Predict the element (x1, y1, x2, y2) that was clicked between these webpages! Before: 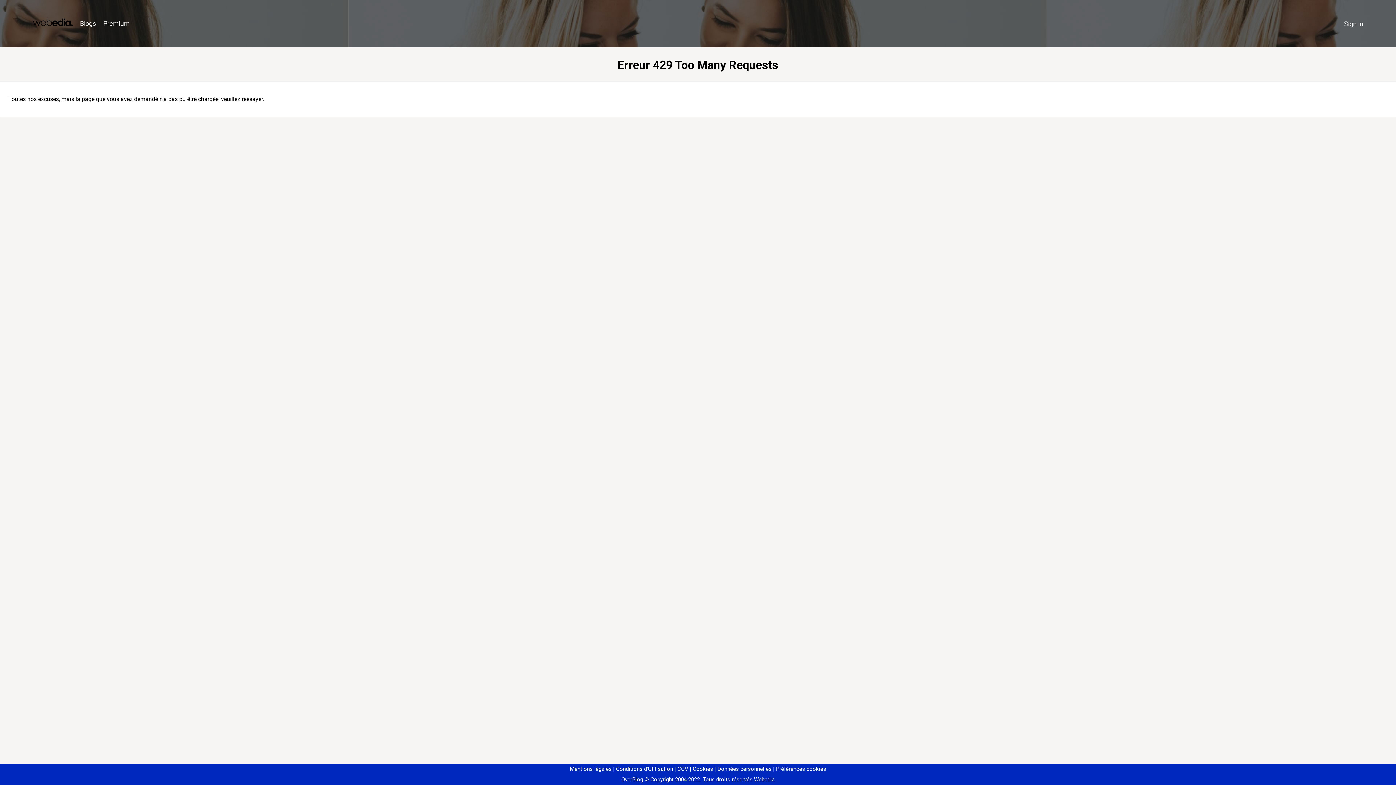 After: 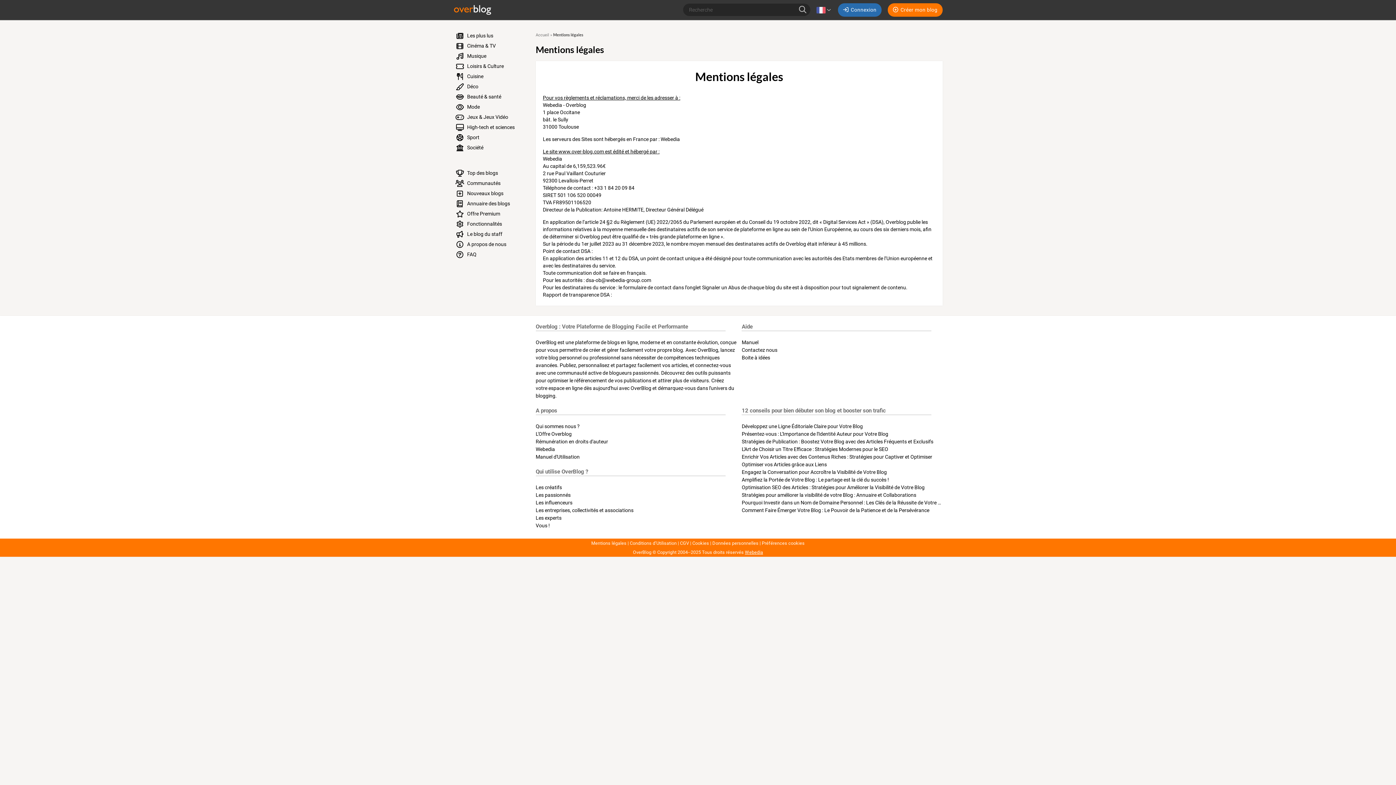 Action: label: Mentions légales bbox: (570, 766, 611, 772)